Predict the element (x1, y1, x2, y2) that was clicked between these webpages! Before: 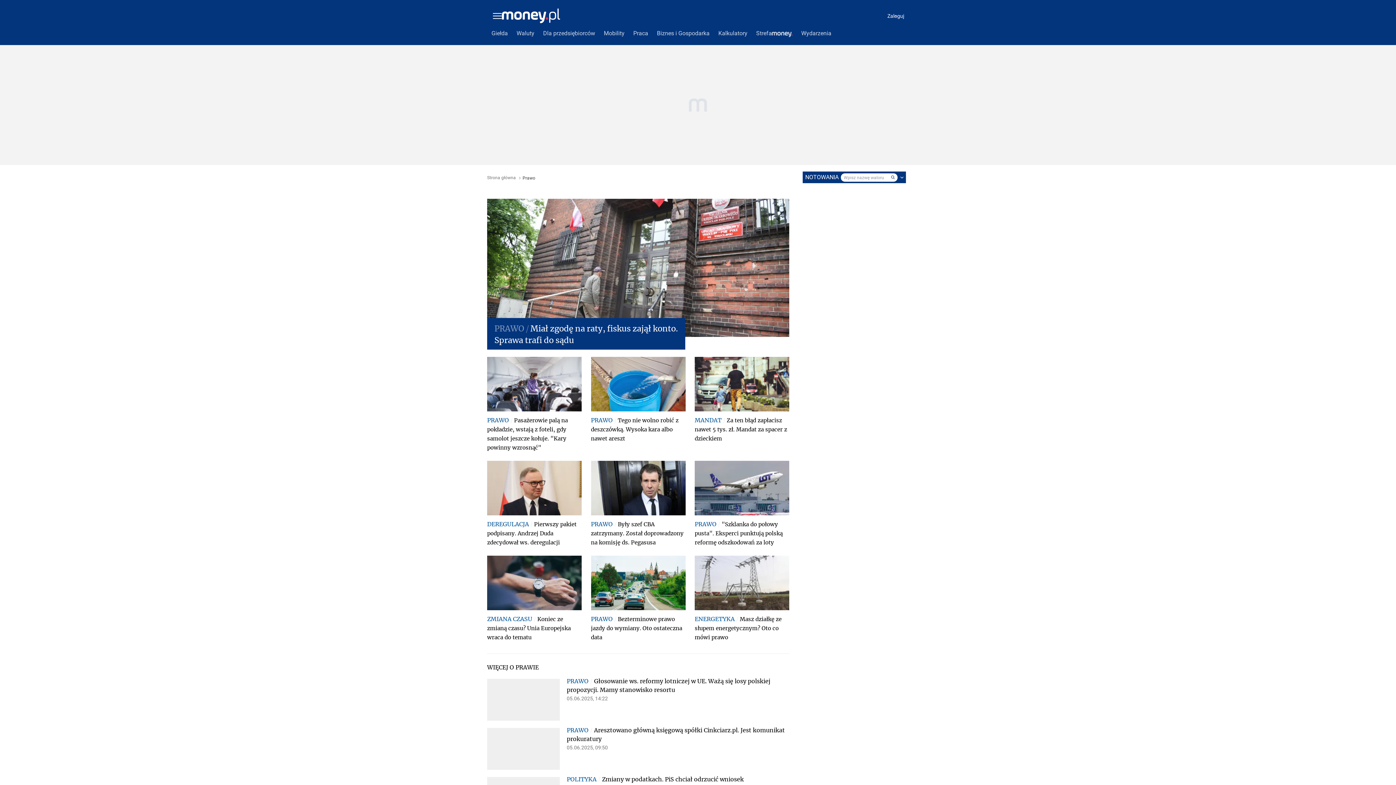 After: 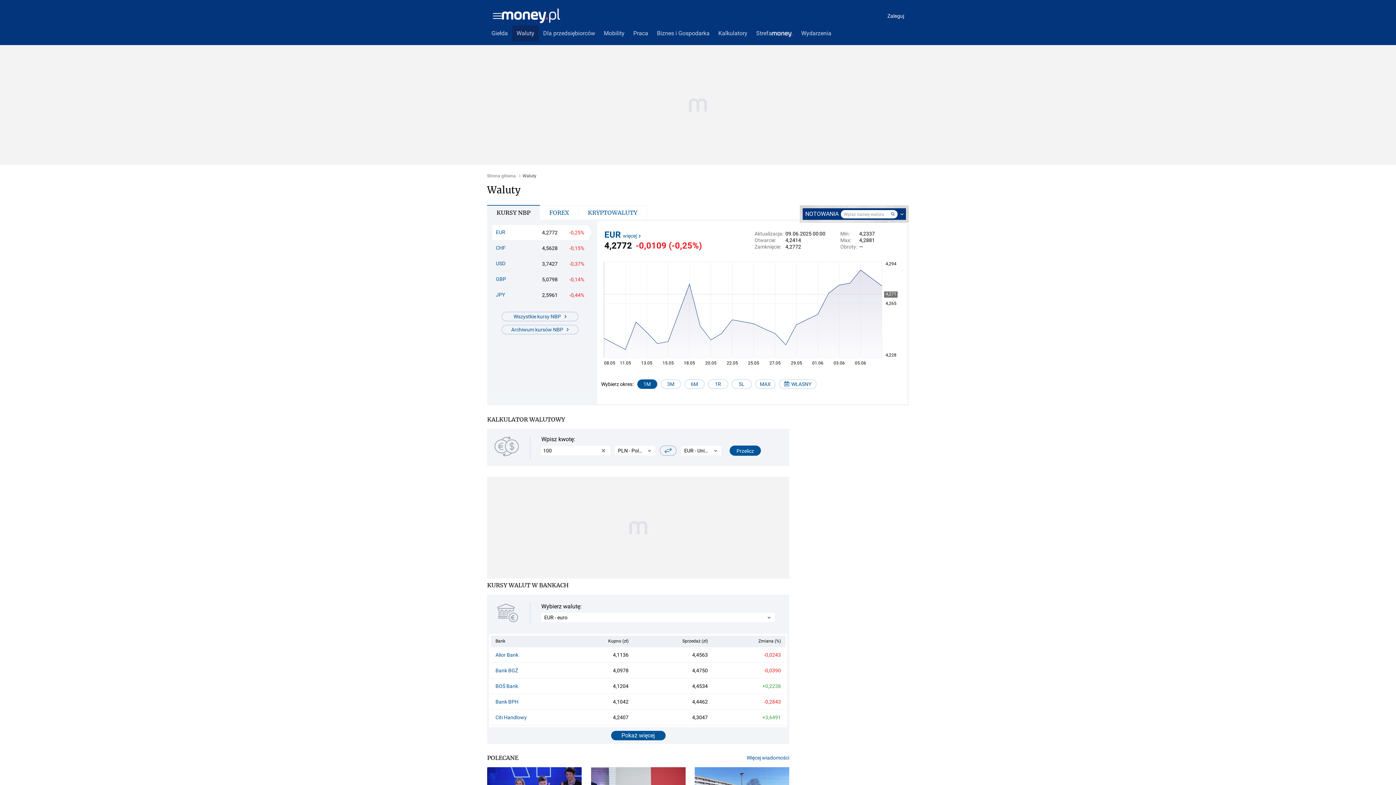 Action: bbox: (512, 25, 538, 41) label: Waluty